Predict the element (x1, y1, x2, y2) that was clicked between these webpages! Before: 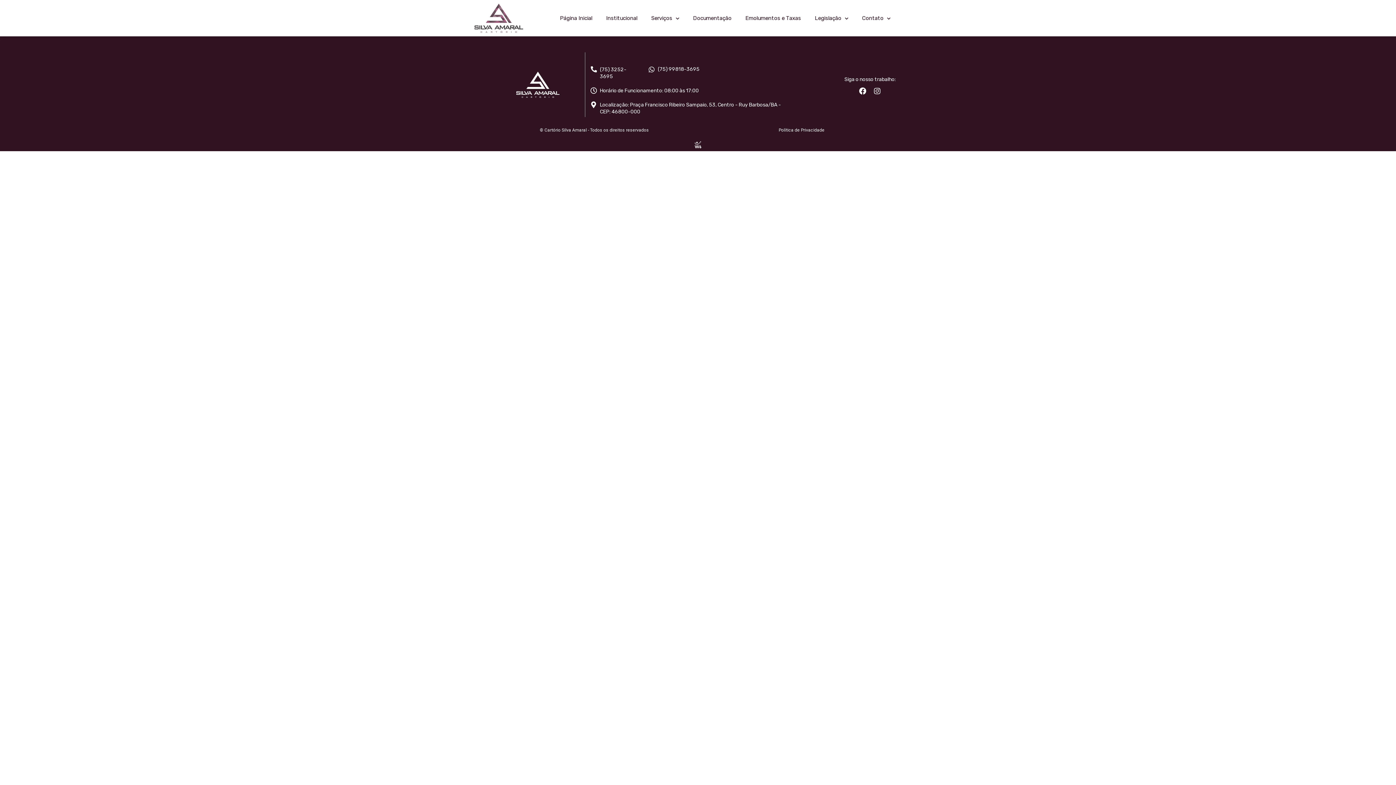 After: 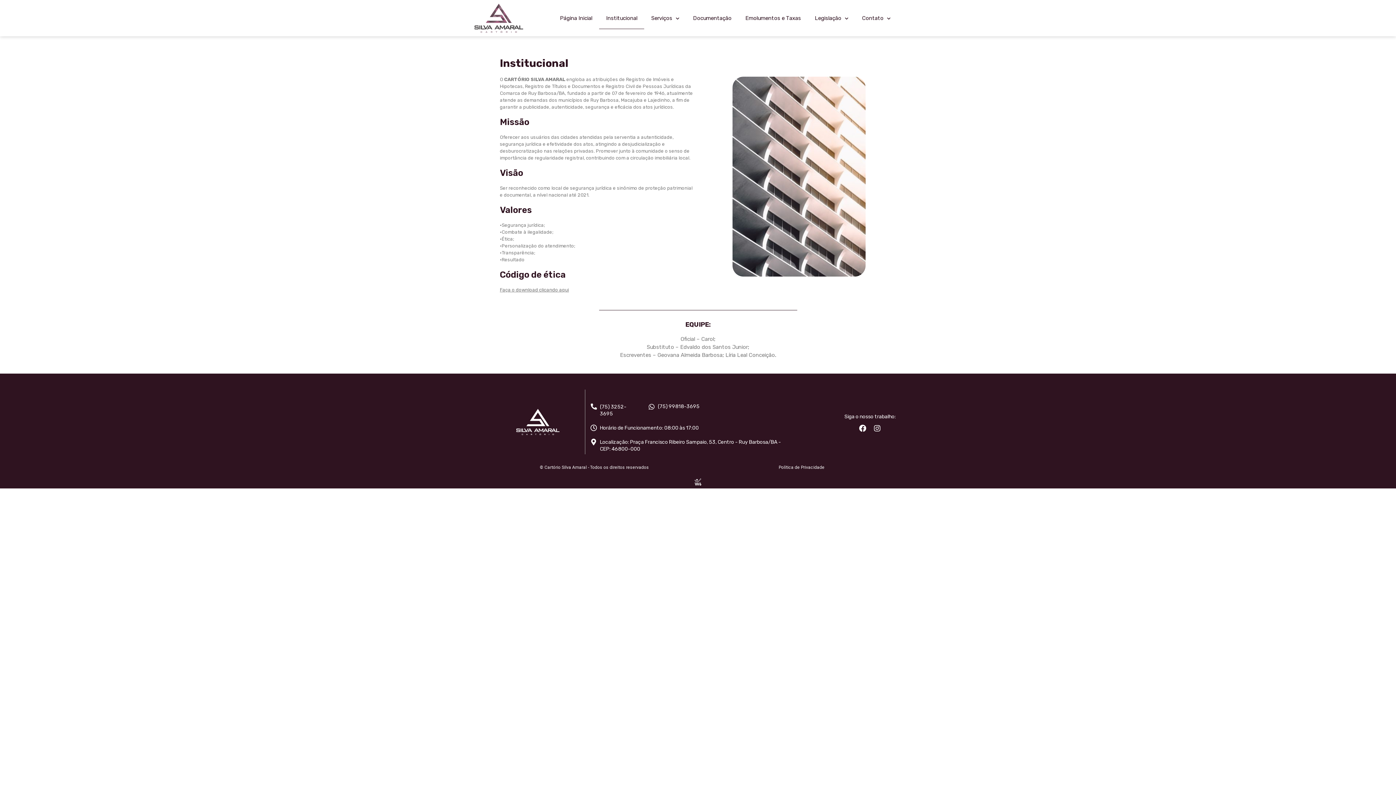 Action: bbox: (599, 7, 644, 29) label: Institucional